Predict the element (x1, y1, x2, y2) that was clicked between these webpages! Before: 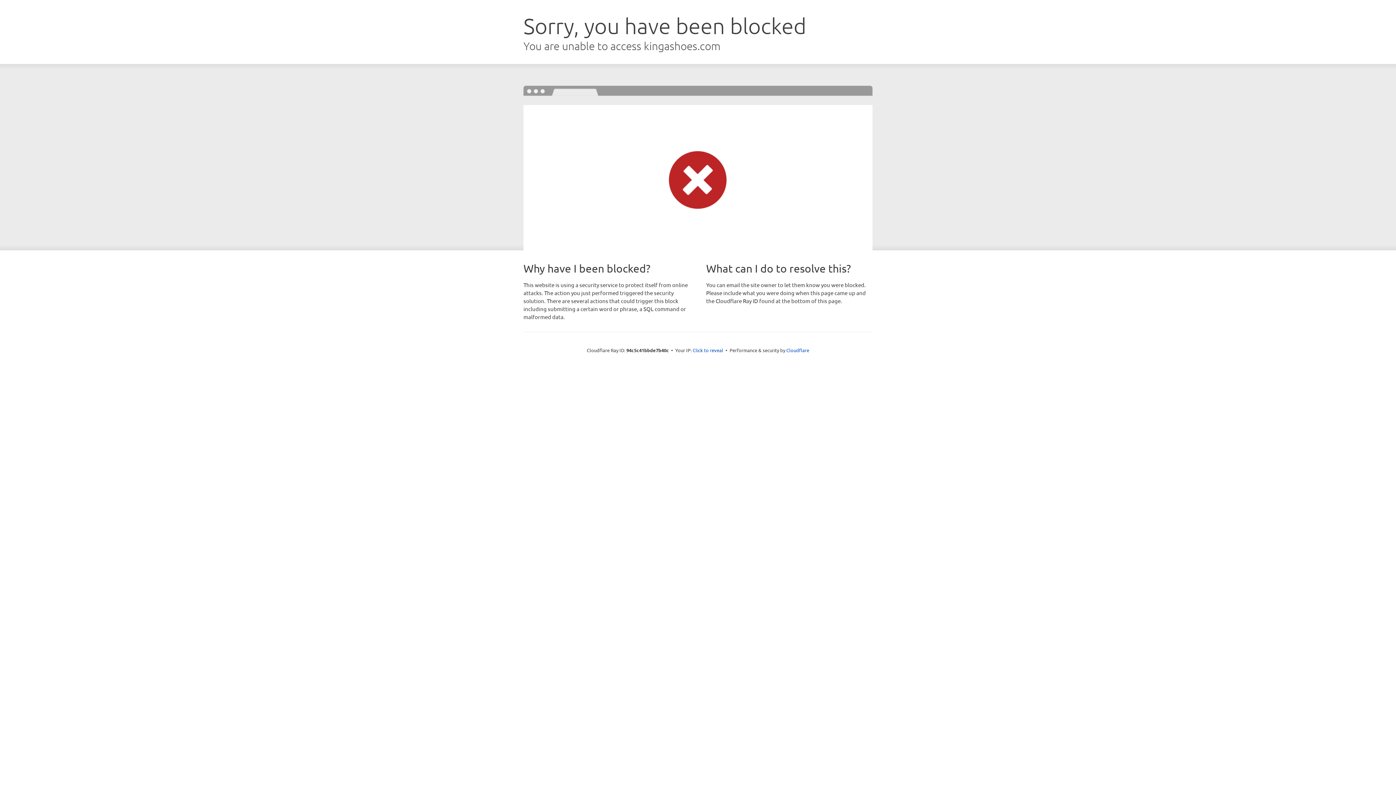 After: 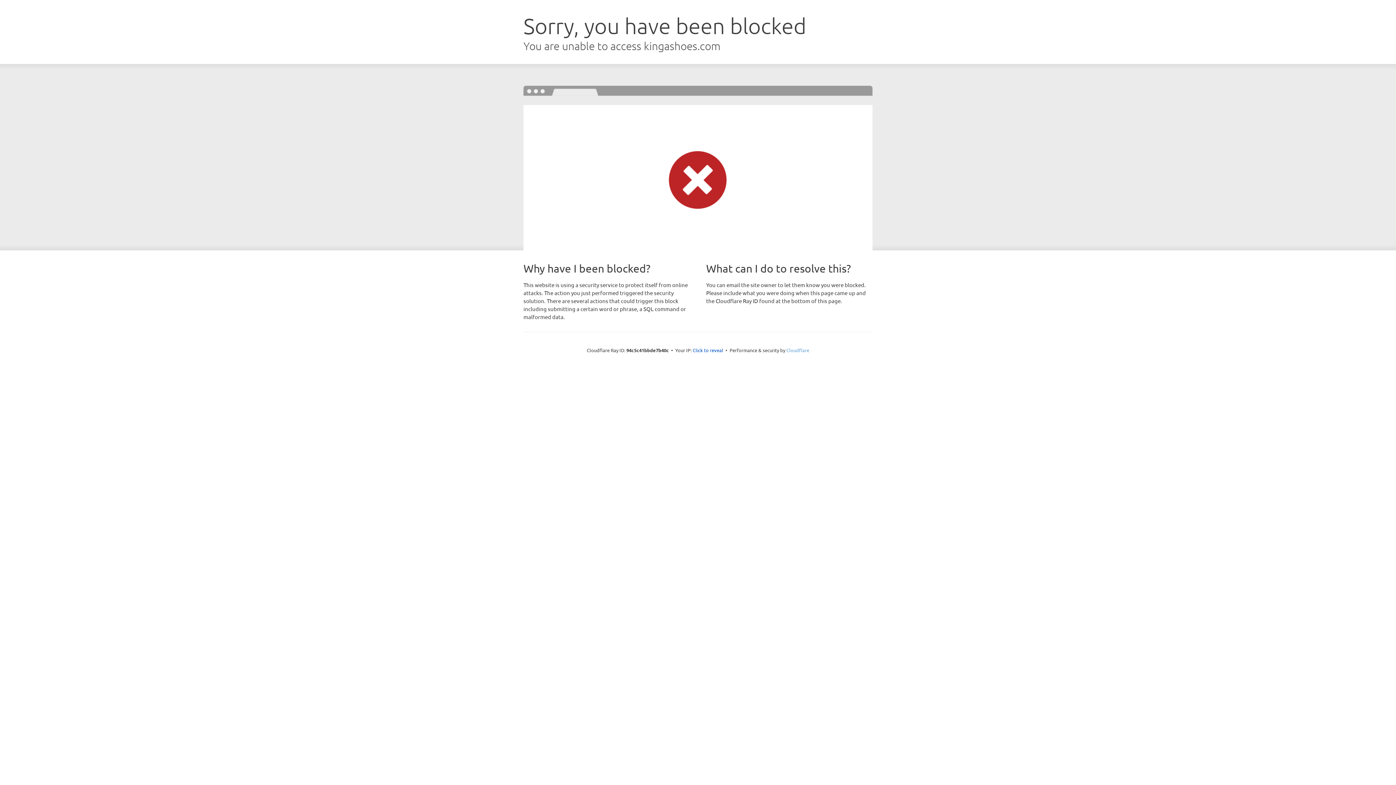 Action: label: Cloudflare bbox: (786, 347, 809, 353)